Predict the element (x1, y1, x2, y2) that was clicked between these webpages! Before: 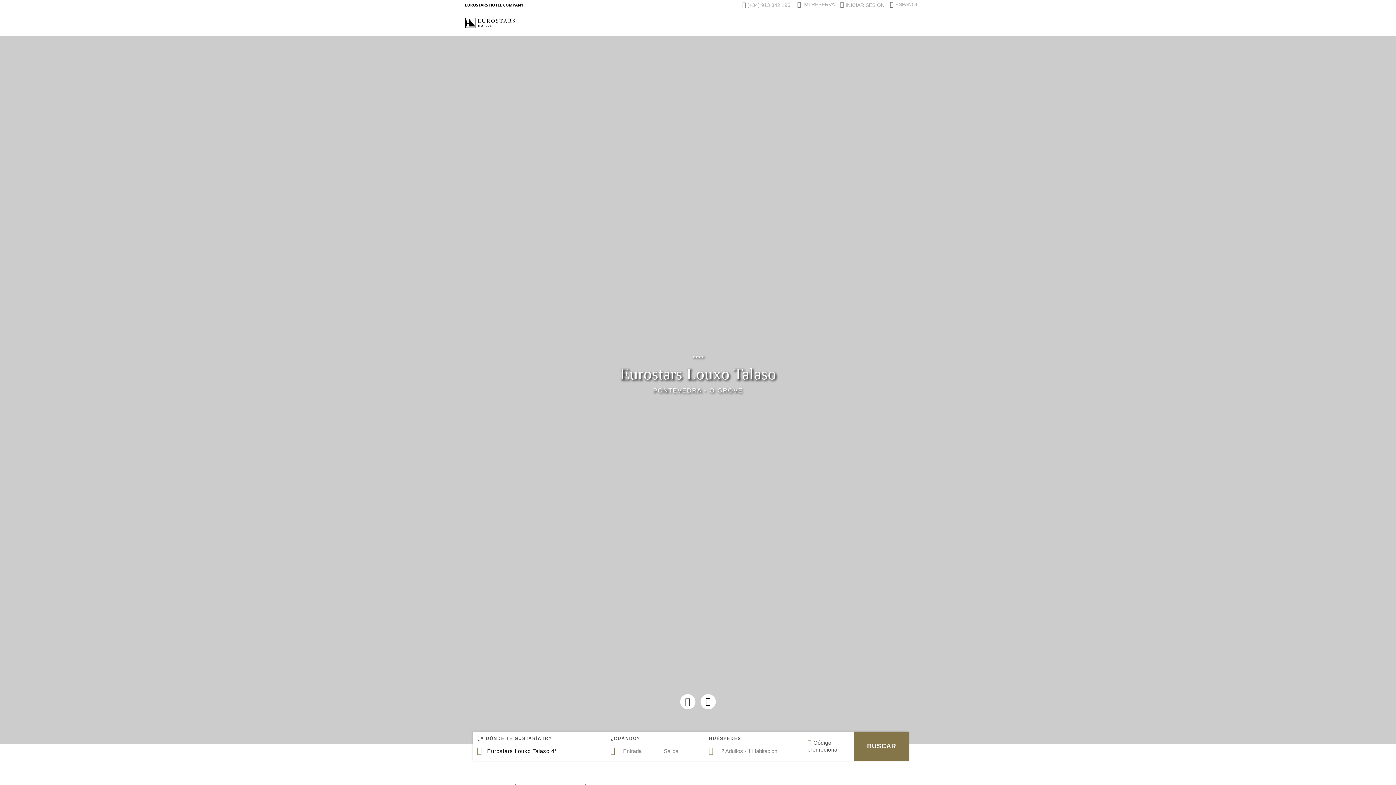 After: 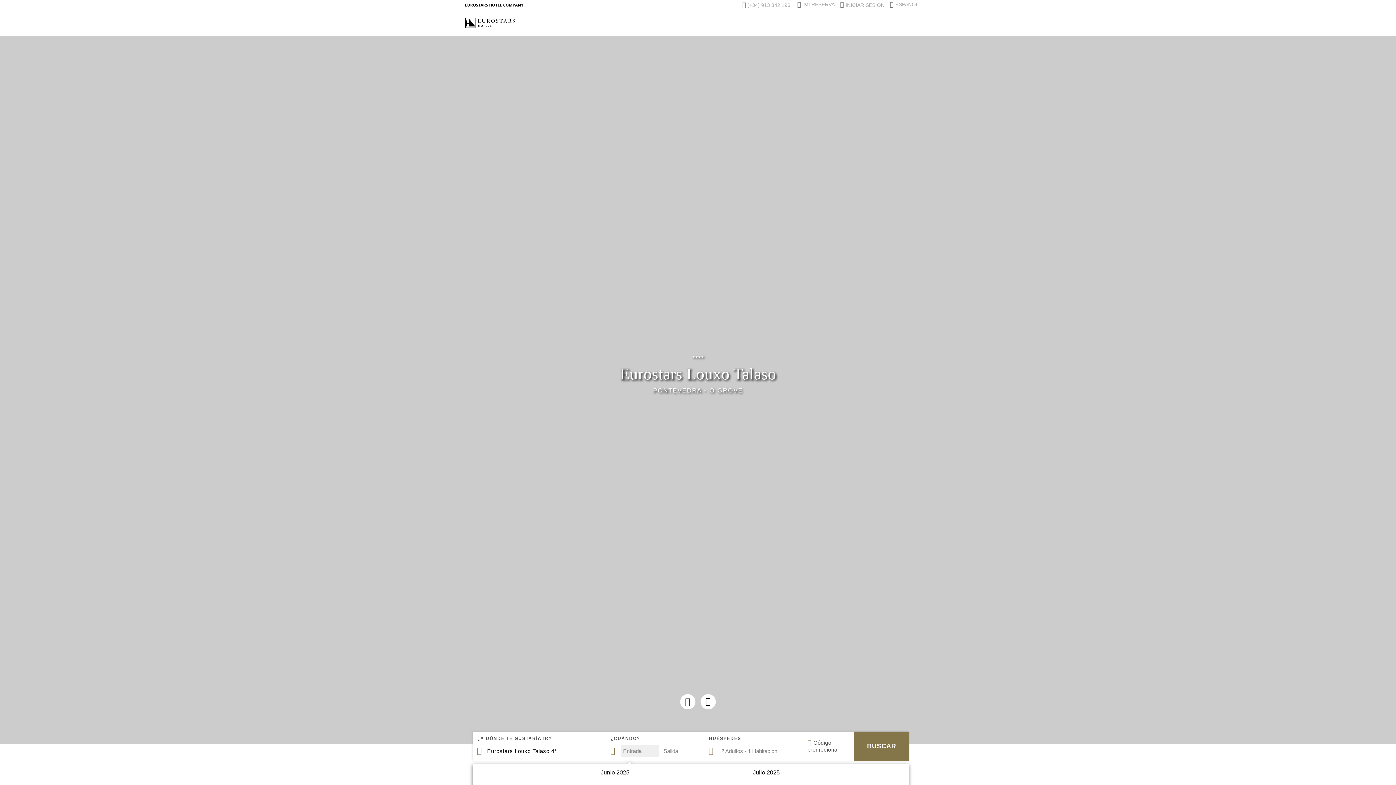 Action: bbox: (606, 732, 704, 761) label: ¿CUÁNDO?

Entrada
Salida